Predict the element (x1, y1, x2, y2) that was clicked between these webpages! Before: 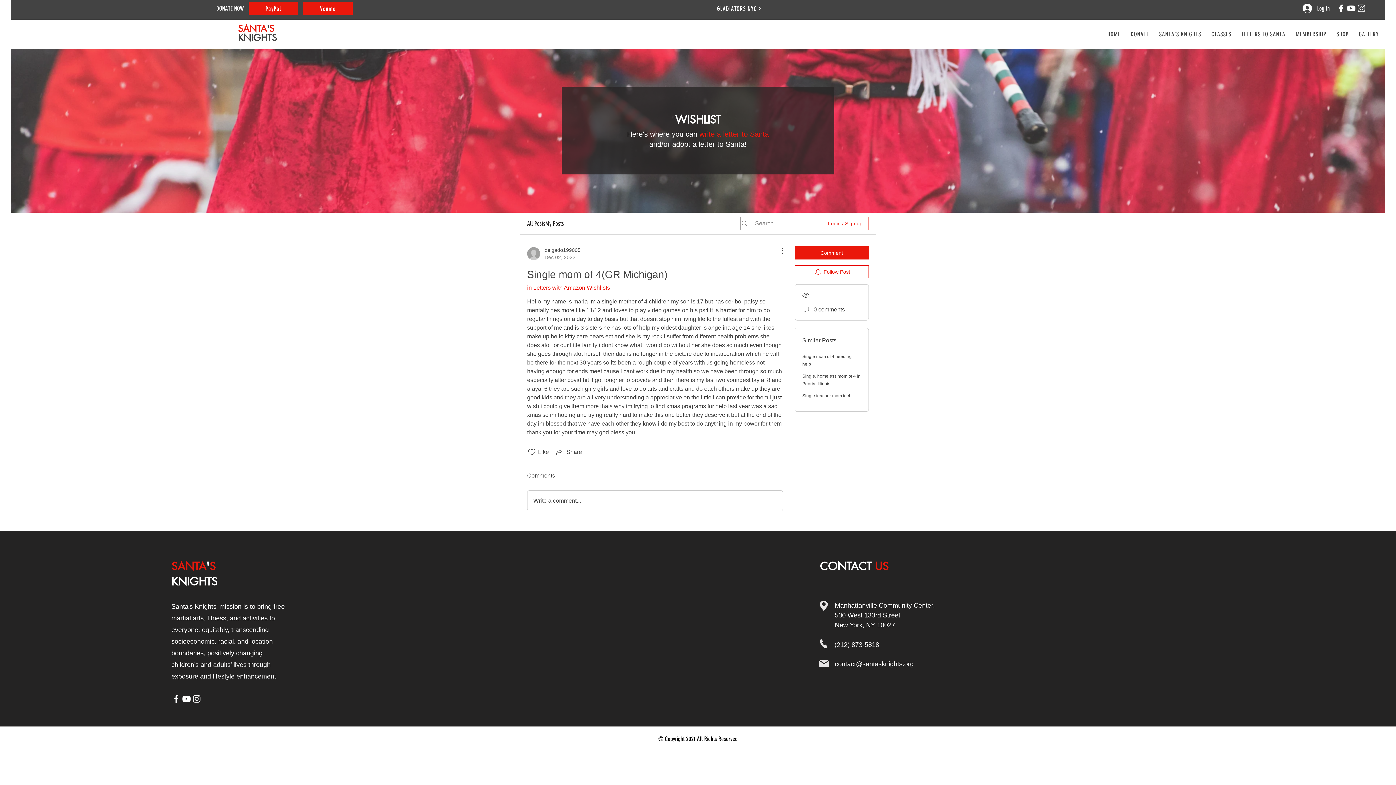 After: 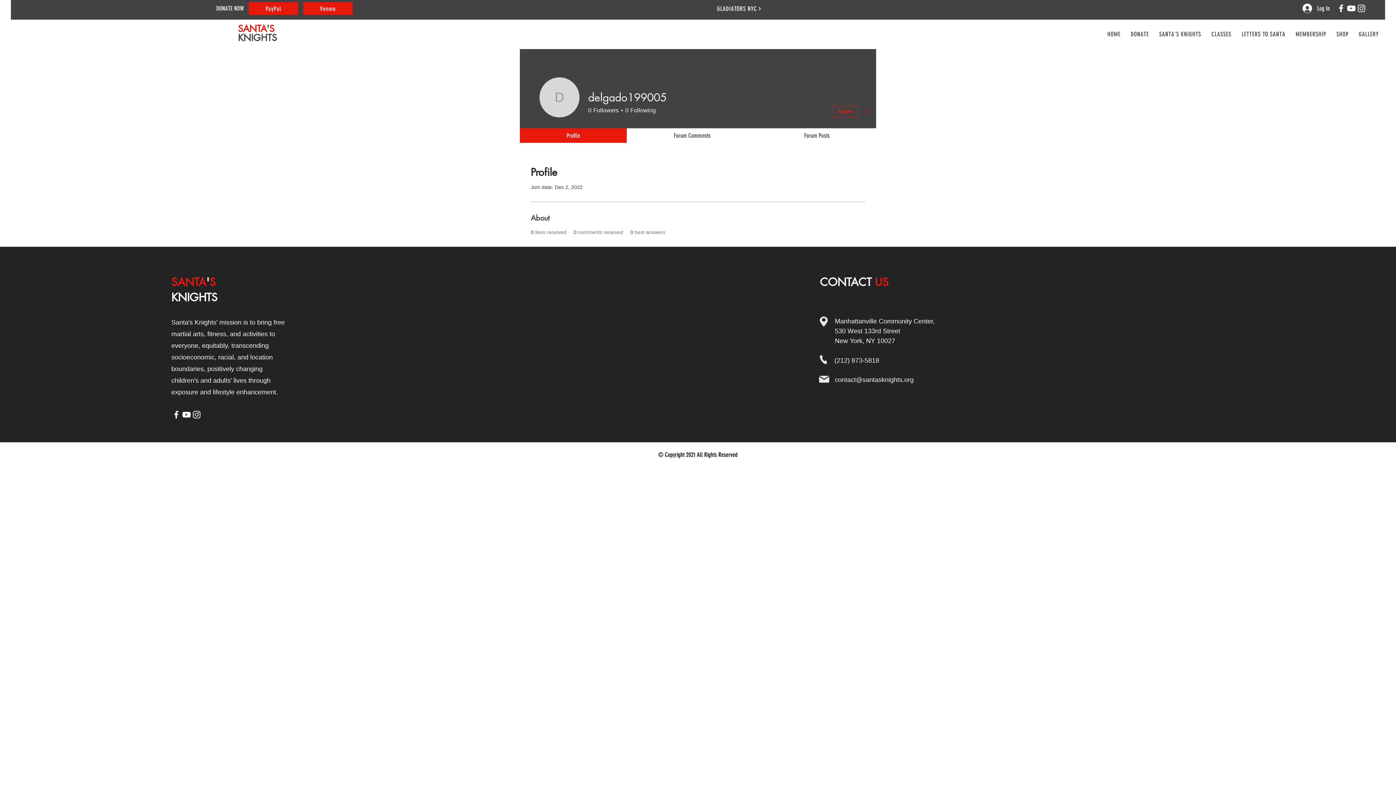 Action: bbox: (527, 246, 580, 261) label: delgado199005
Dec 02, 2022